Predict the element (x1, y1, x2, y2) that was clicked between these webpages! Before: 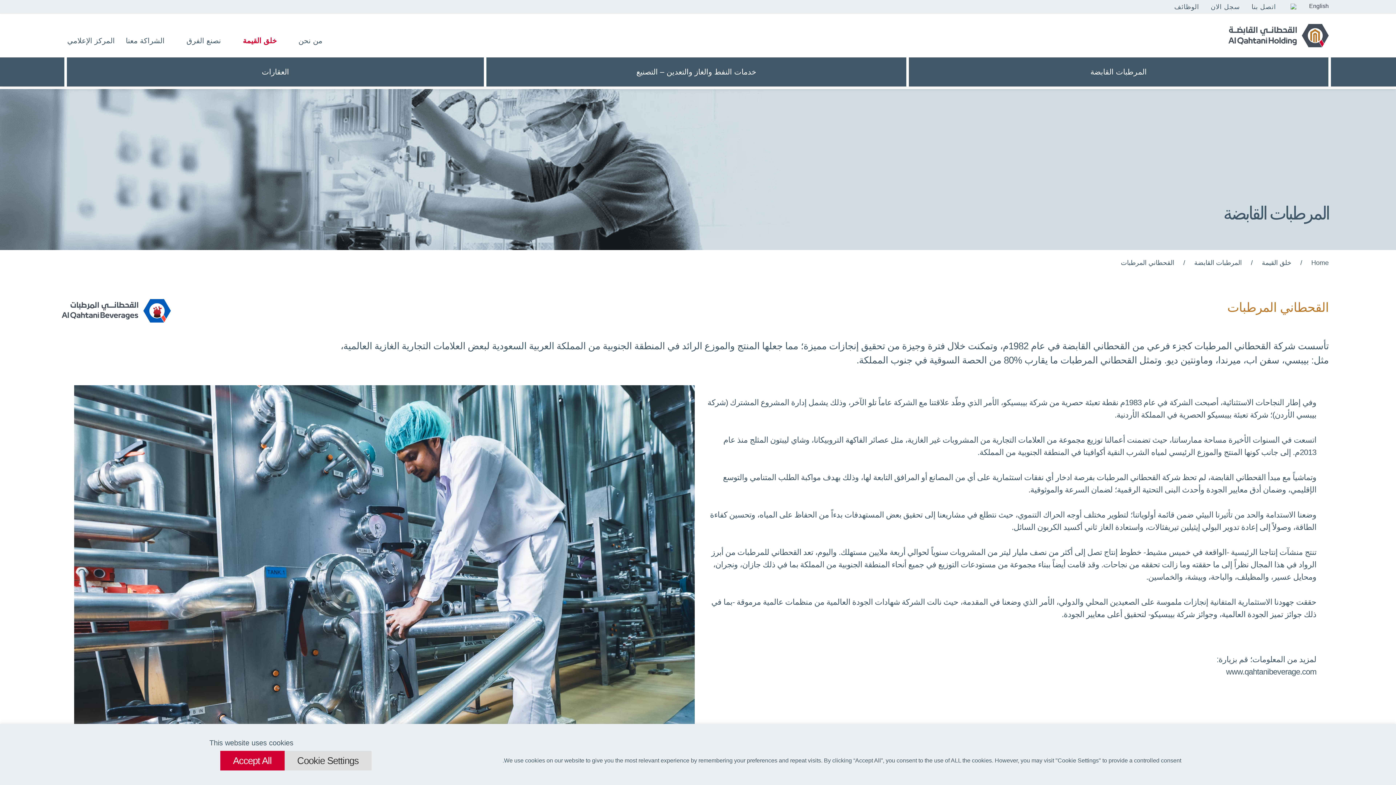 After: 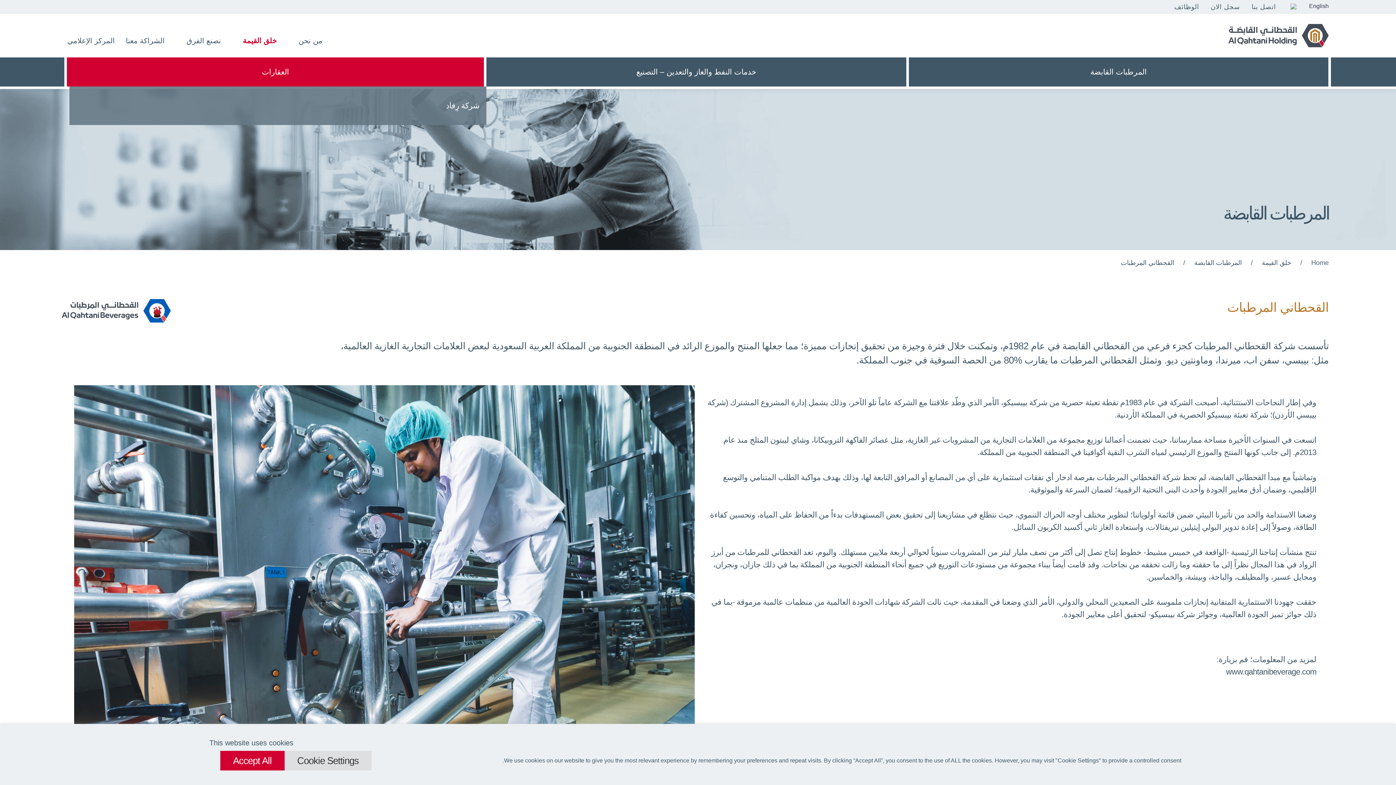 Action: label: العقارات bbox: (66, 57, 486, 86)